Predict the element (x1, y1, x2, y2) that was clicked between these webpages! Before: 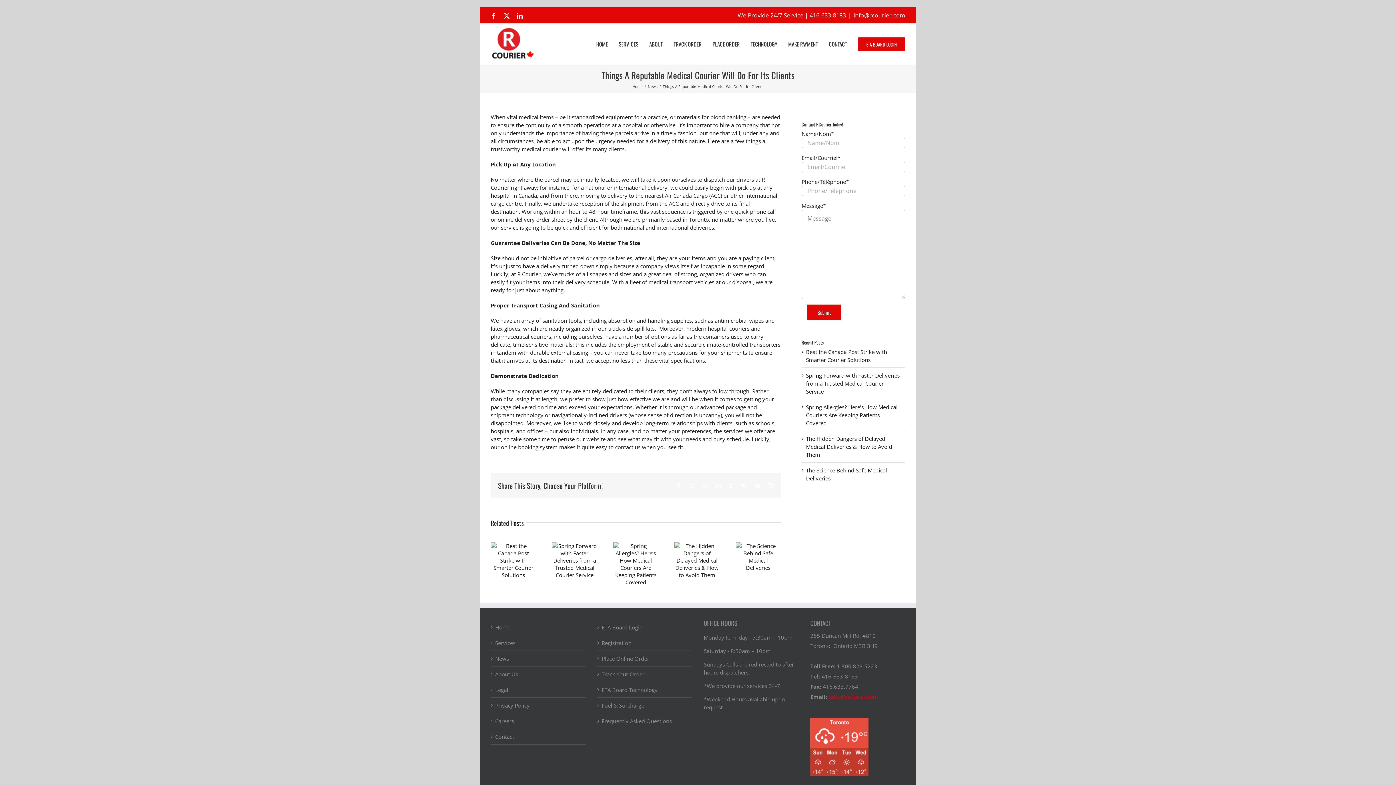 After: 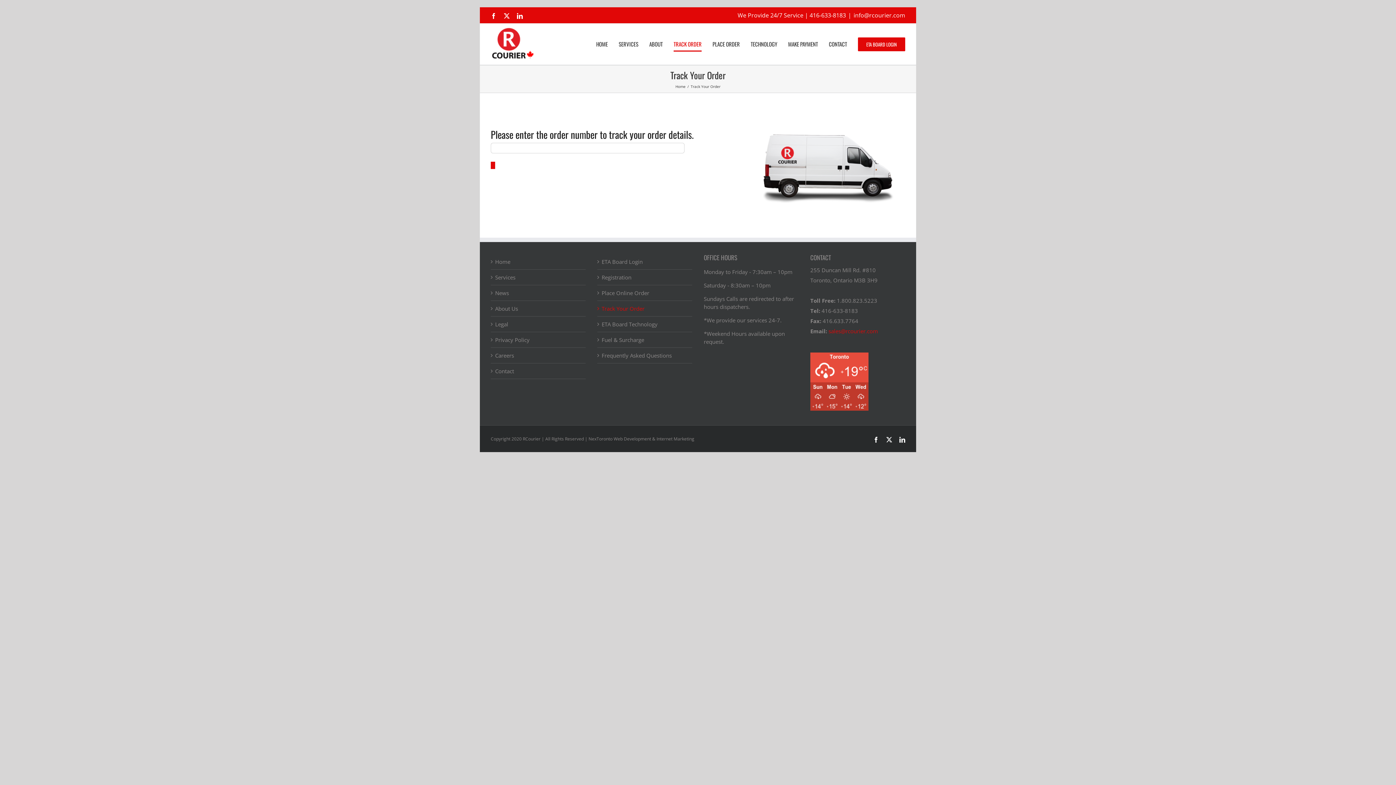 Action: label: TRACK ORDER bbox: (673, 23, 701, 64)